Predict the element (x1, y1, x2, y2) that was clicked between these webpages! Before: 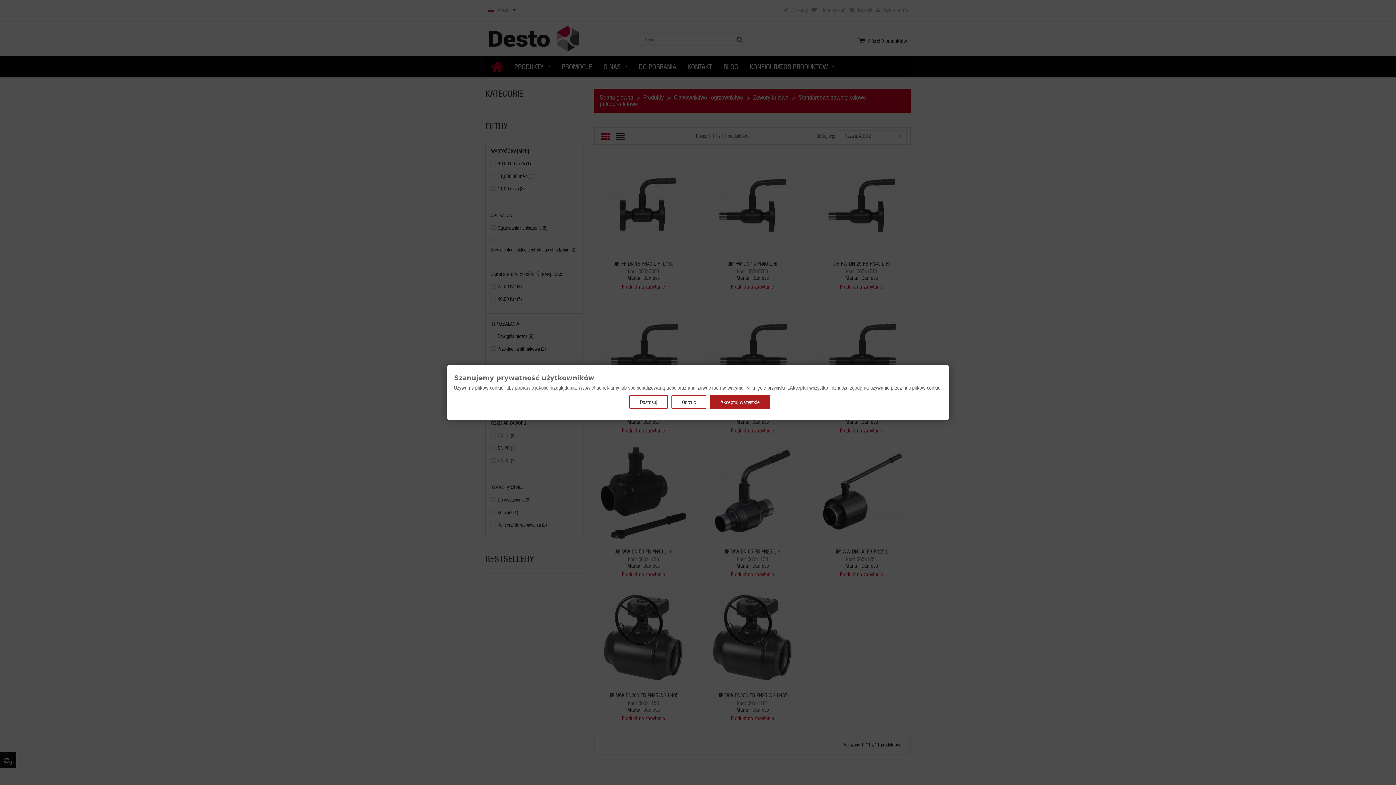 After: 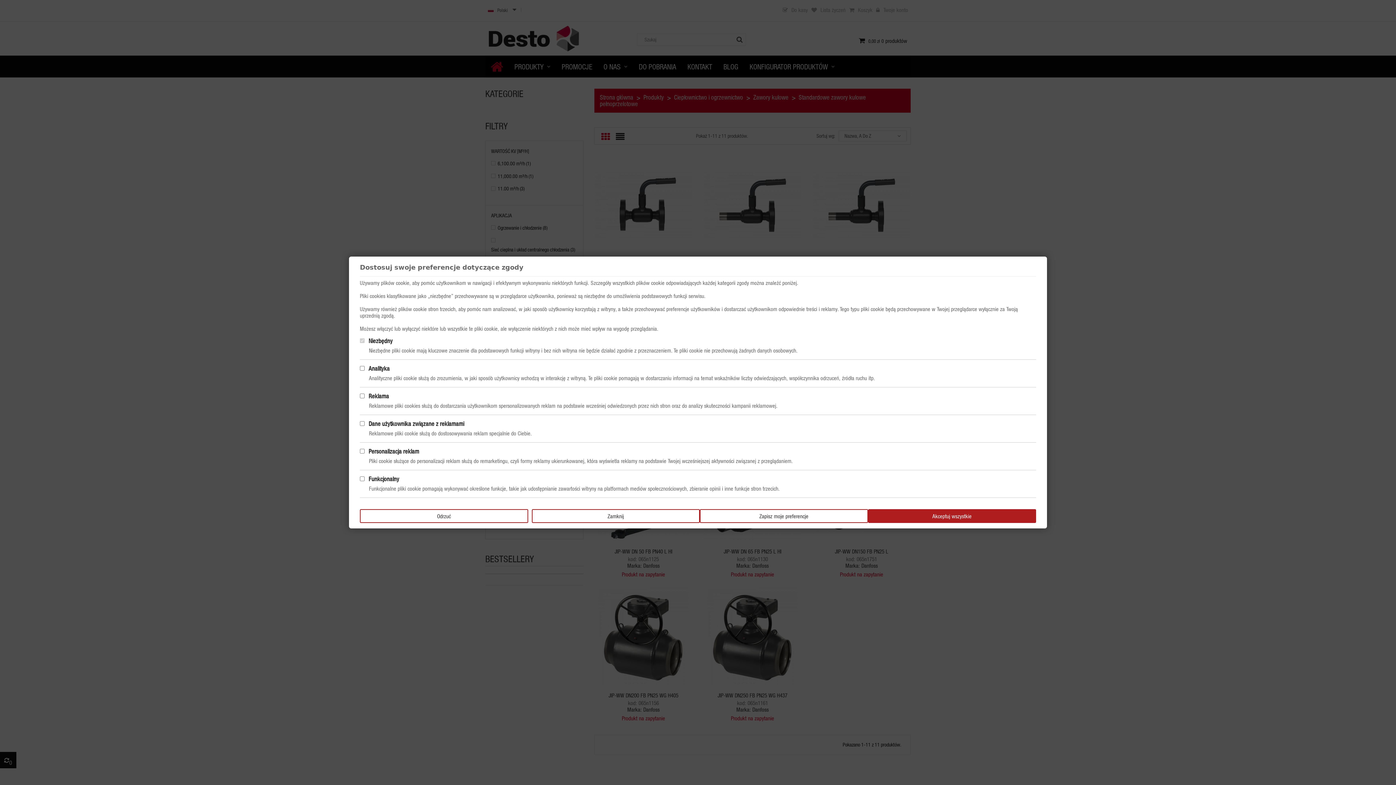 Action: label: Dostosuj bbox: (629, 395, 668, 409)